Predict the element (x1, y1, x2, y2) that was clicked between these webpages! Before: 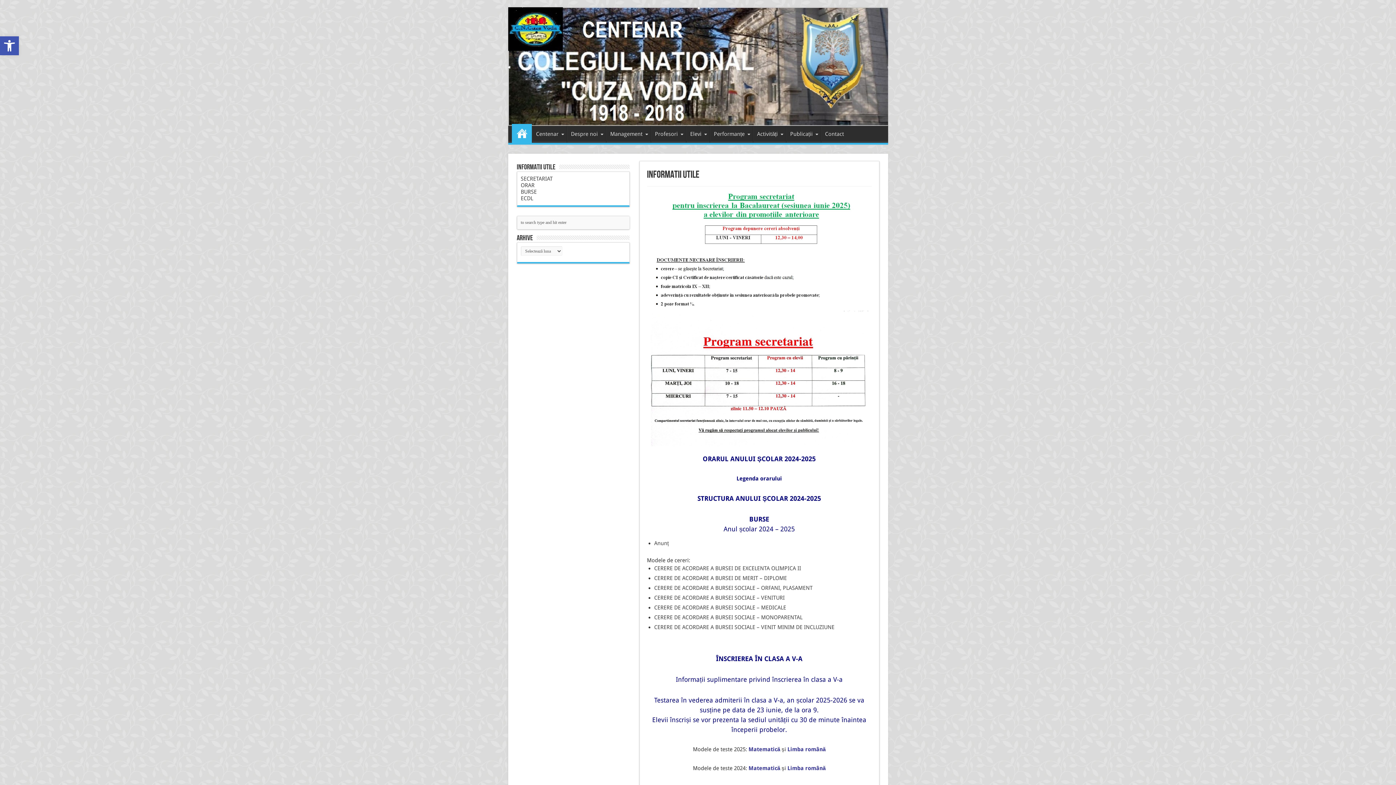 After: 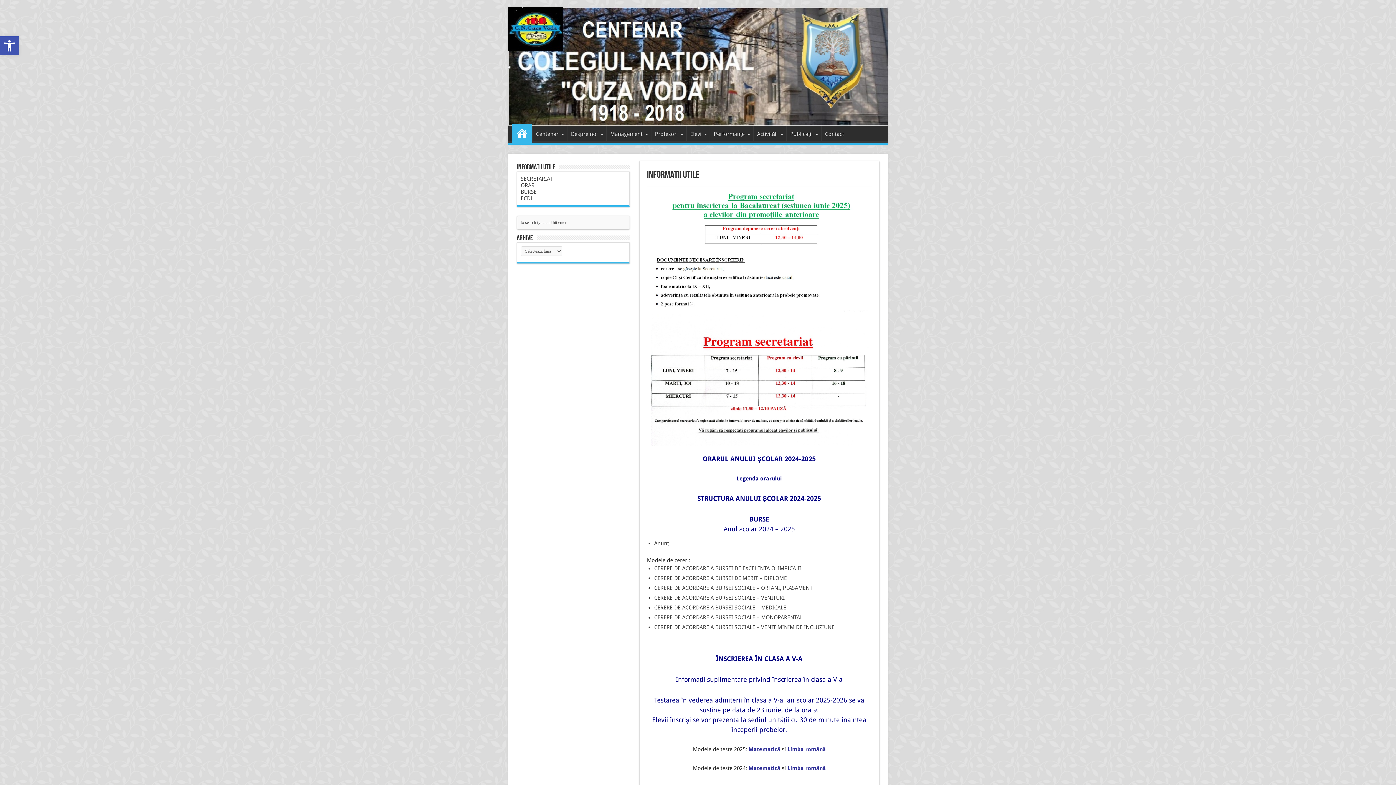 Action: label: ORARUL ANULUI ȘCOLAR 2024-2025 bbox: (702, 455, 816, 463)